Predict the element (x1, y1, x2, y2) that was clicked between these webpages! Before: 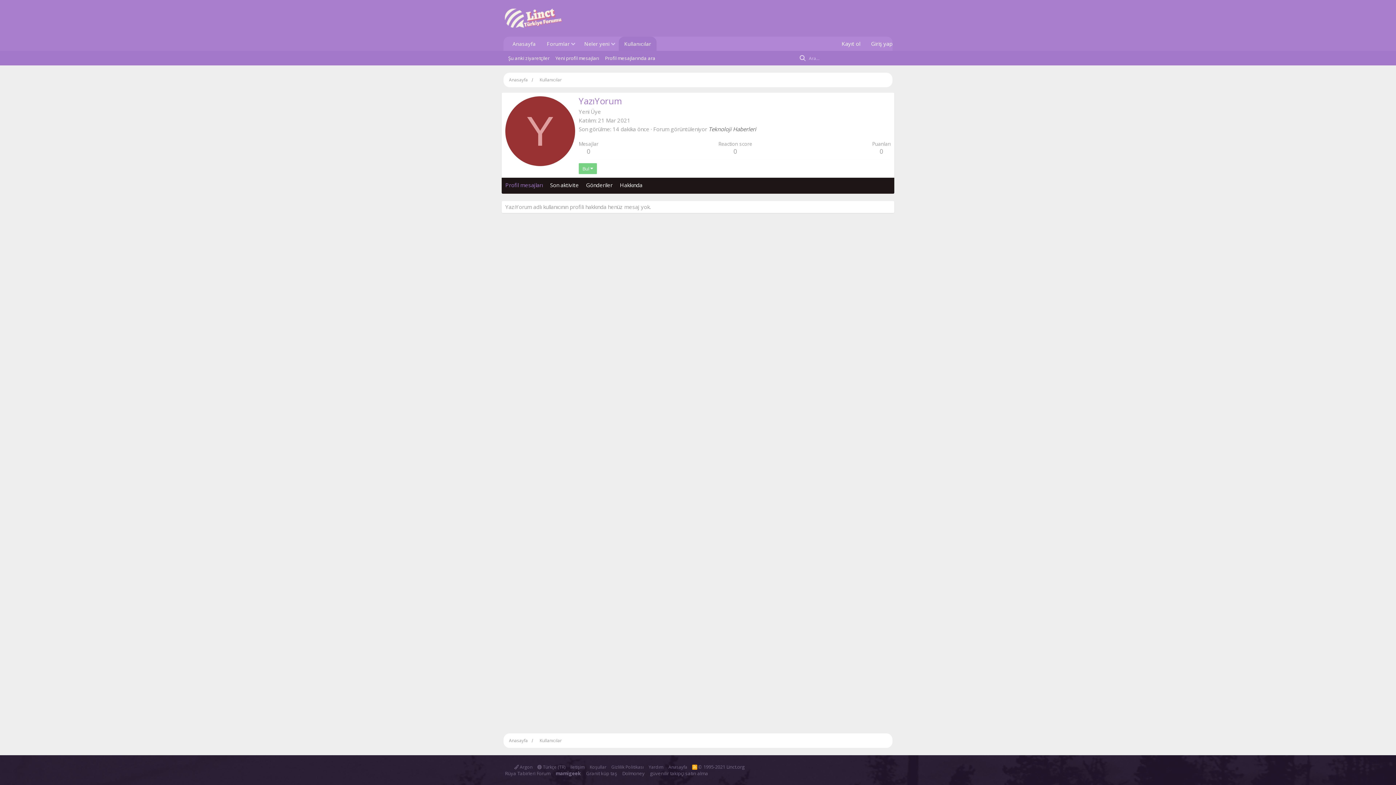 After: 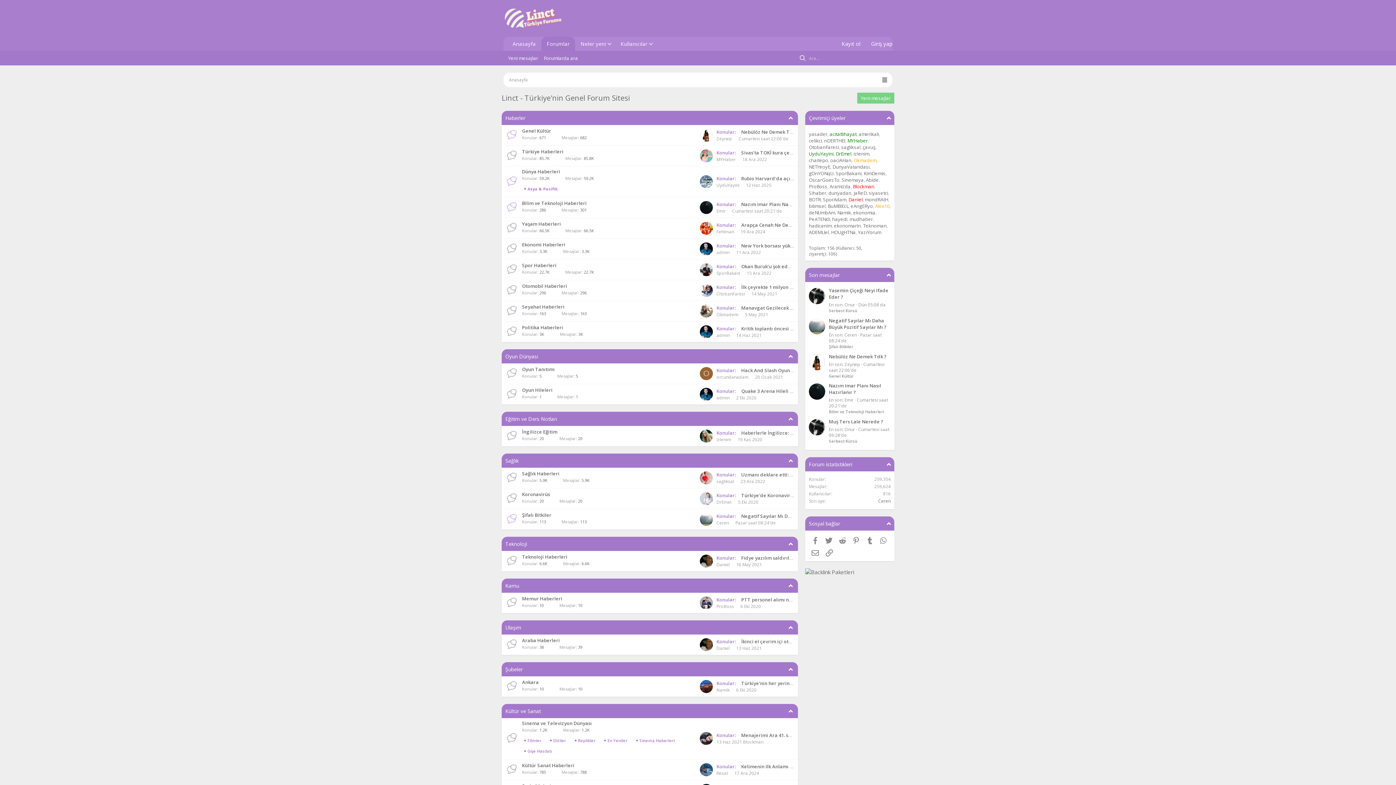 Action: bbox: (503, 21, 562, 28)